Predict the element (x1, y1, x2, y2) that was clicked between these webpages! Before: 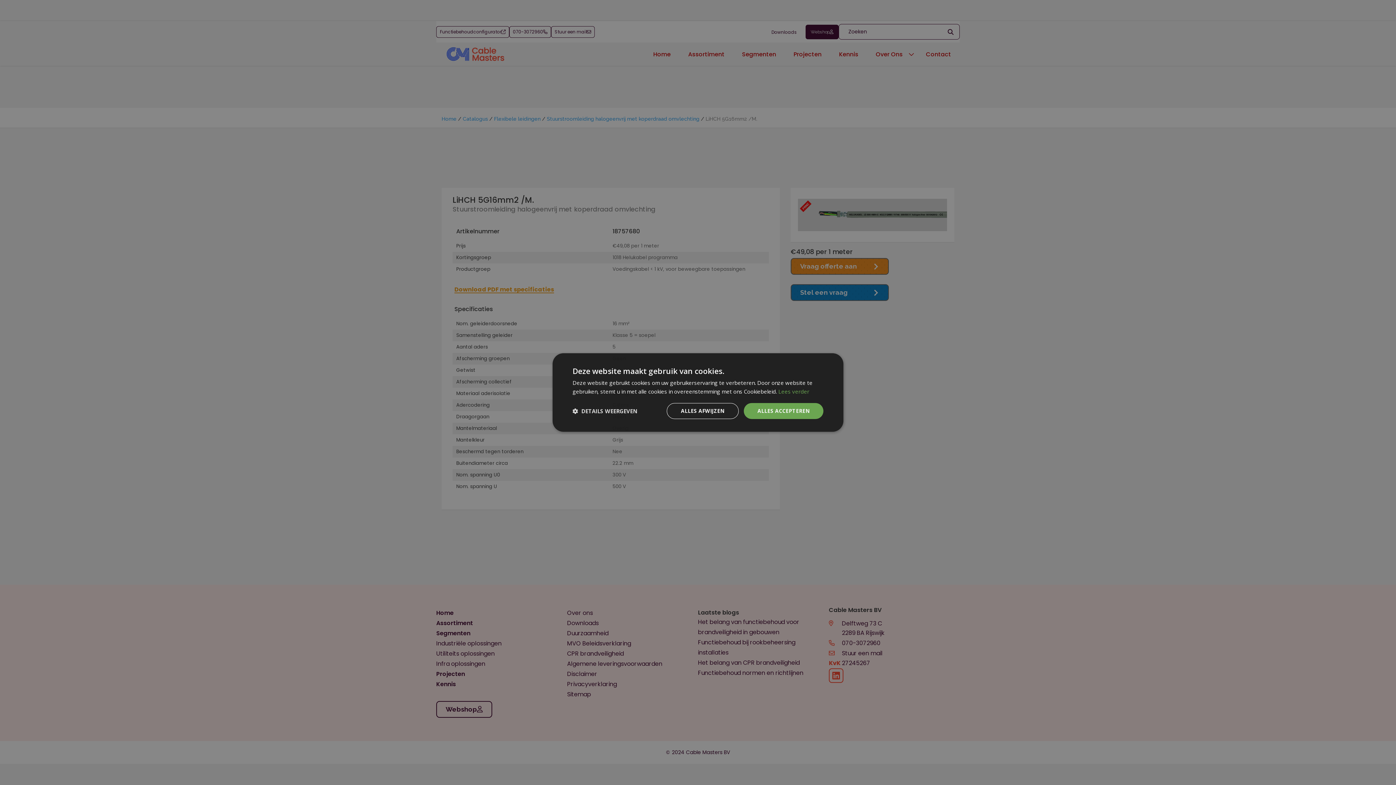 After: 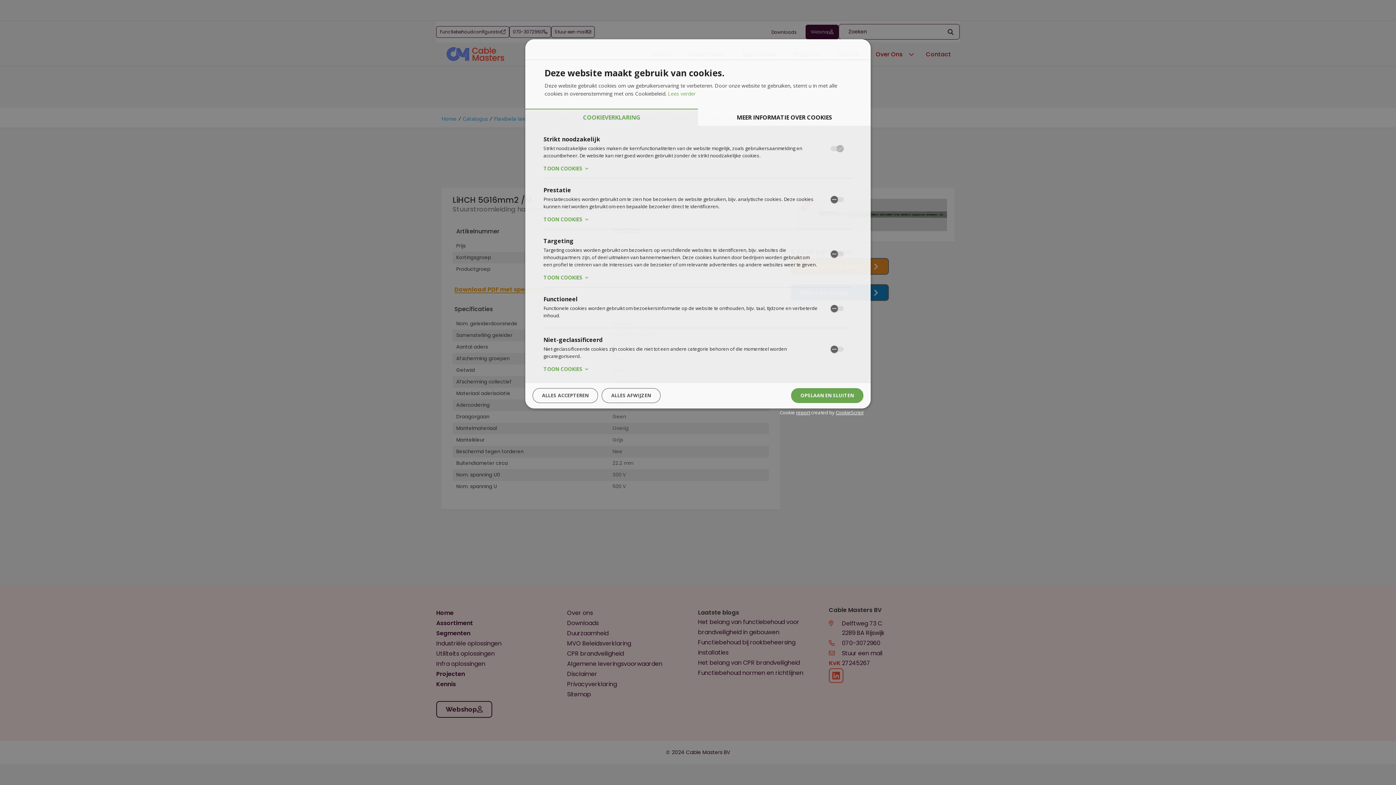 Action: label:  DETAILS WEERGEVEN bbox: (572, 408, 637, 414)